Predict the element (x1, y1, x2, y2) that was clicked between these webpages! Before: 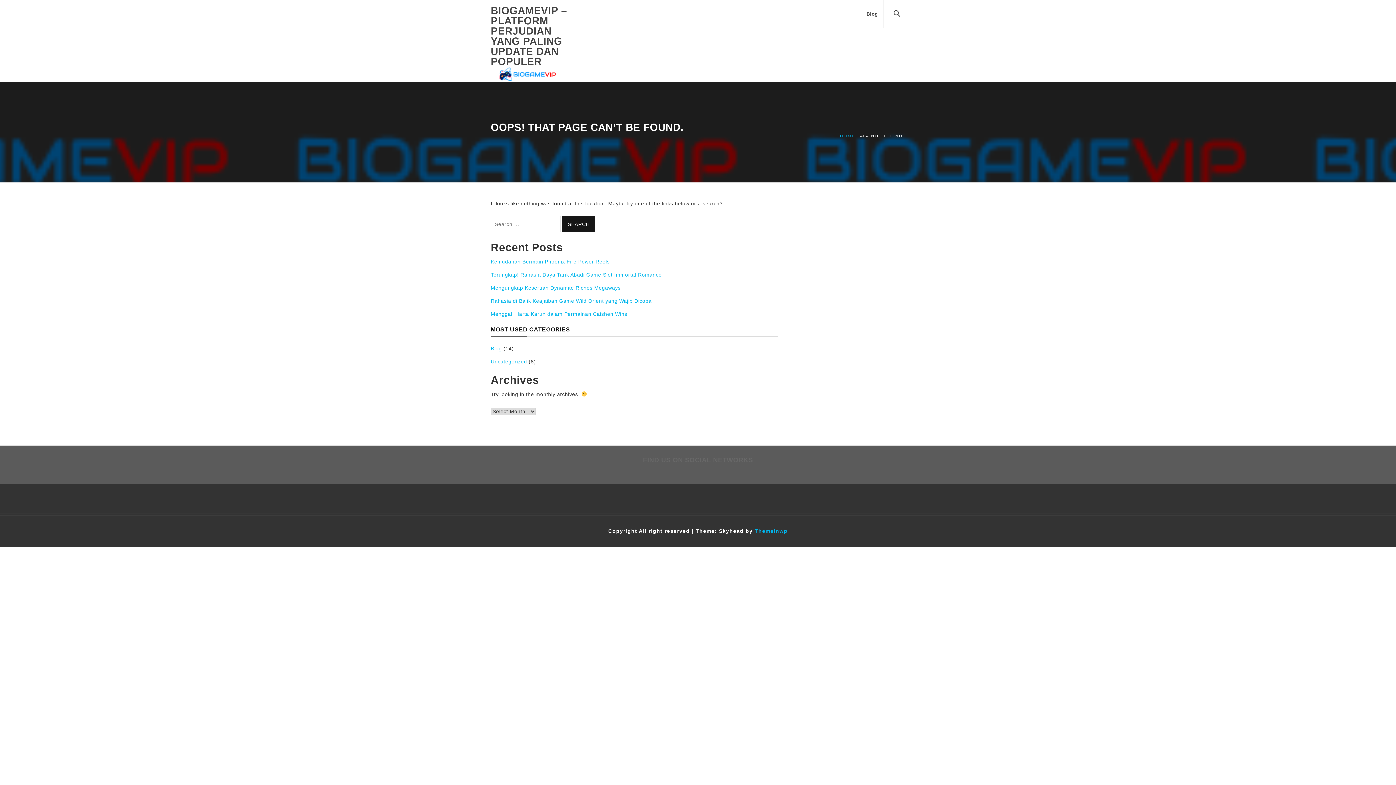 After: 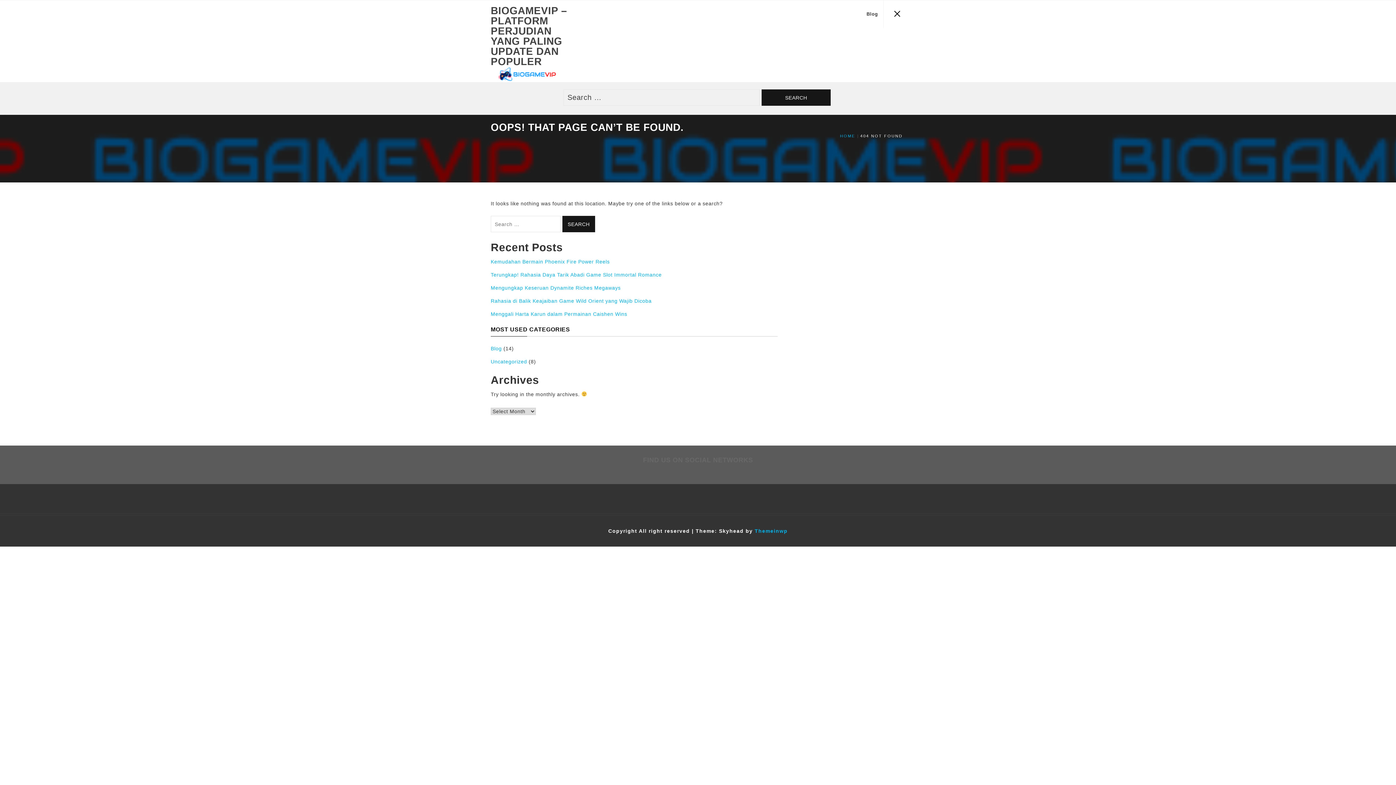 Action: bbox: (884, 0, 910, 28)